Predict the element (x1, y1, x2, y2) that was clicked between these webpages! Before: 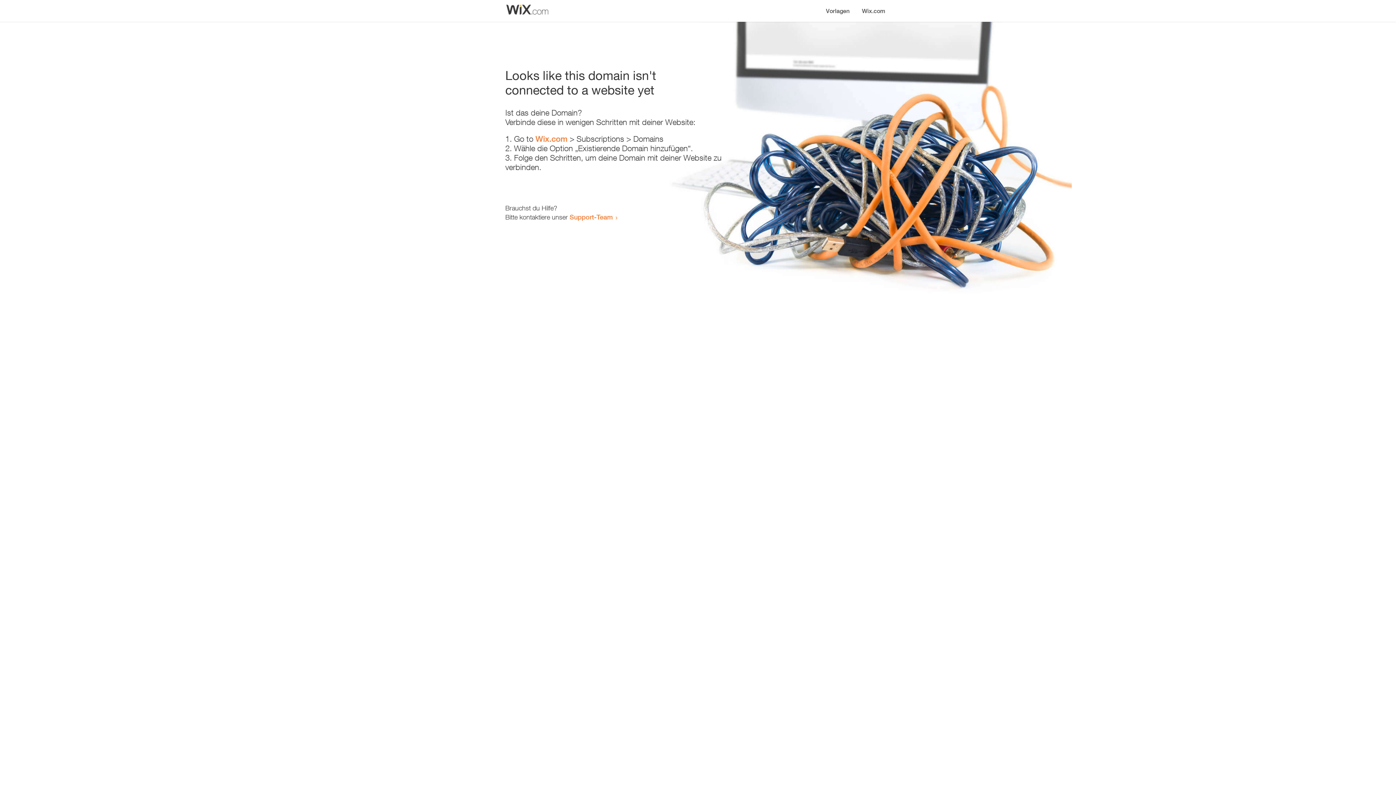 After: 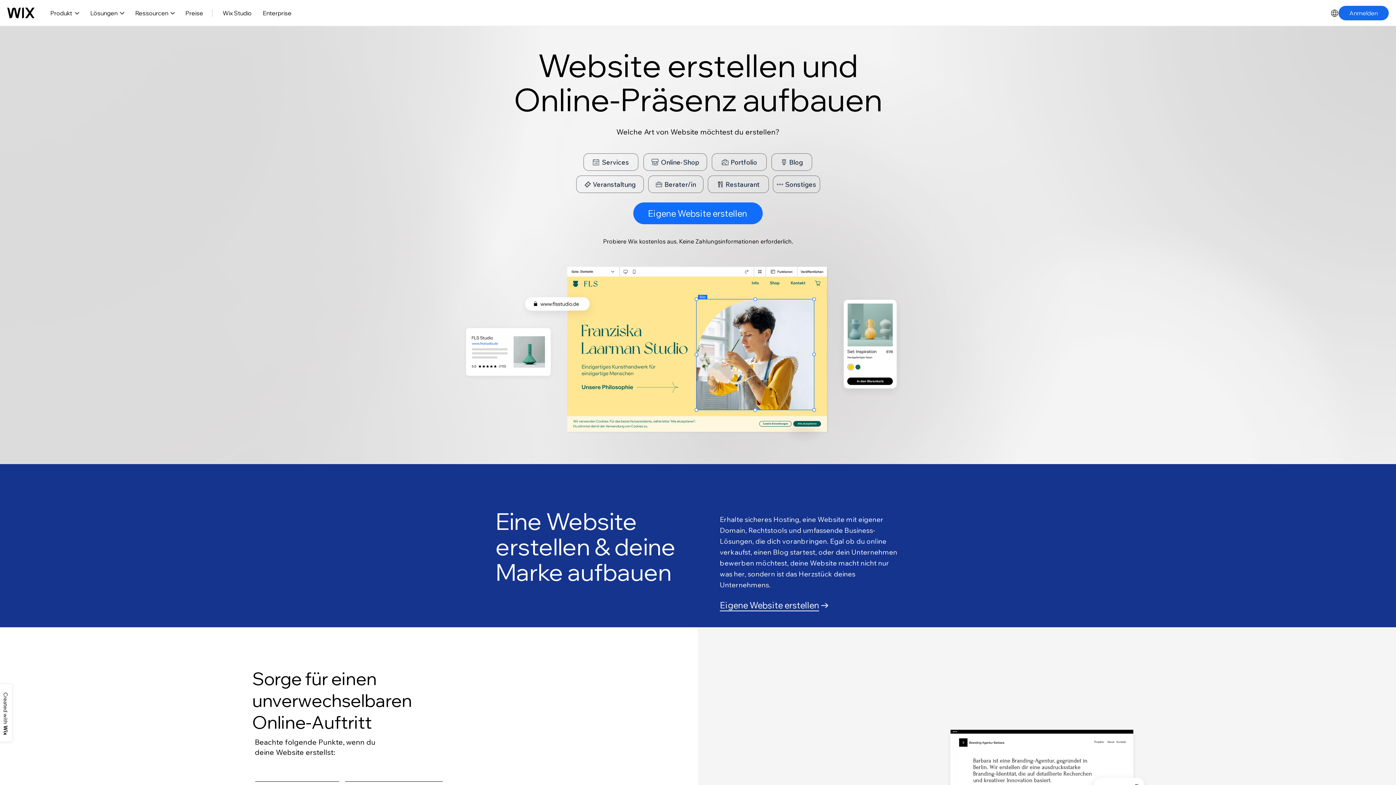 Action: label: Wix.com bbox: (856, 0, 890, 14)